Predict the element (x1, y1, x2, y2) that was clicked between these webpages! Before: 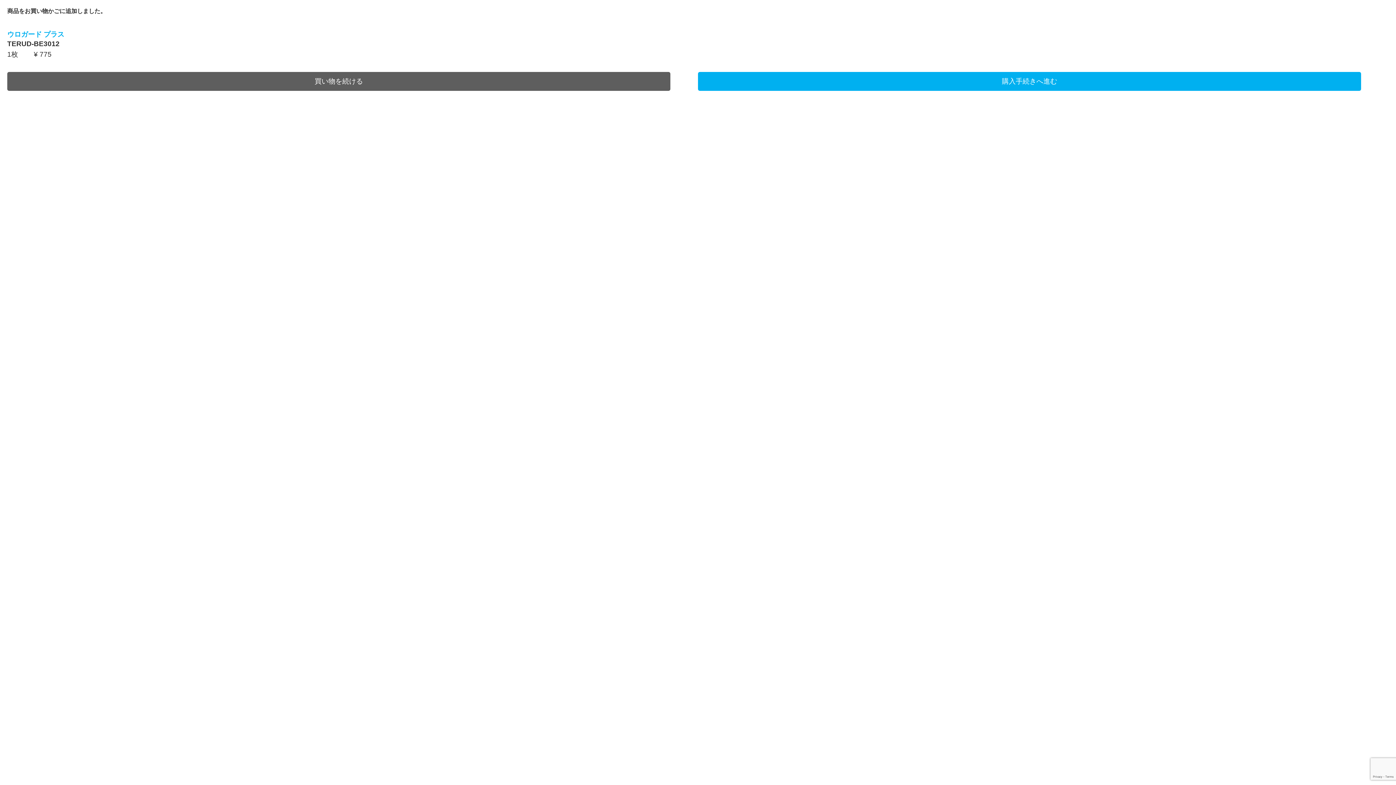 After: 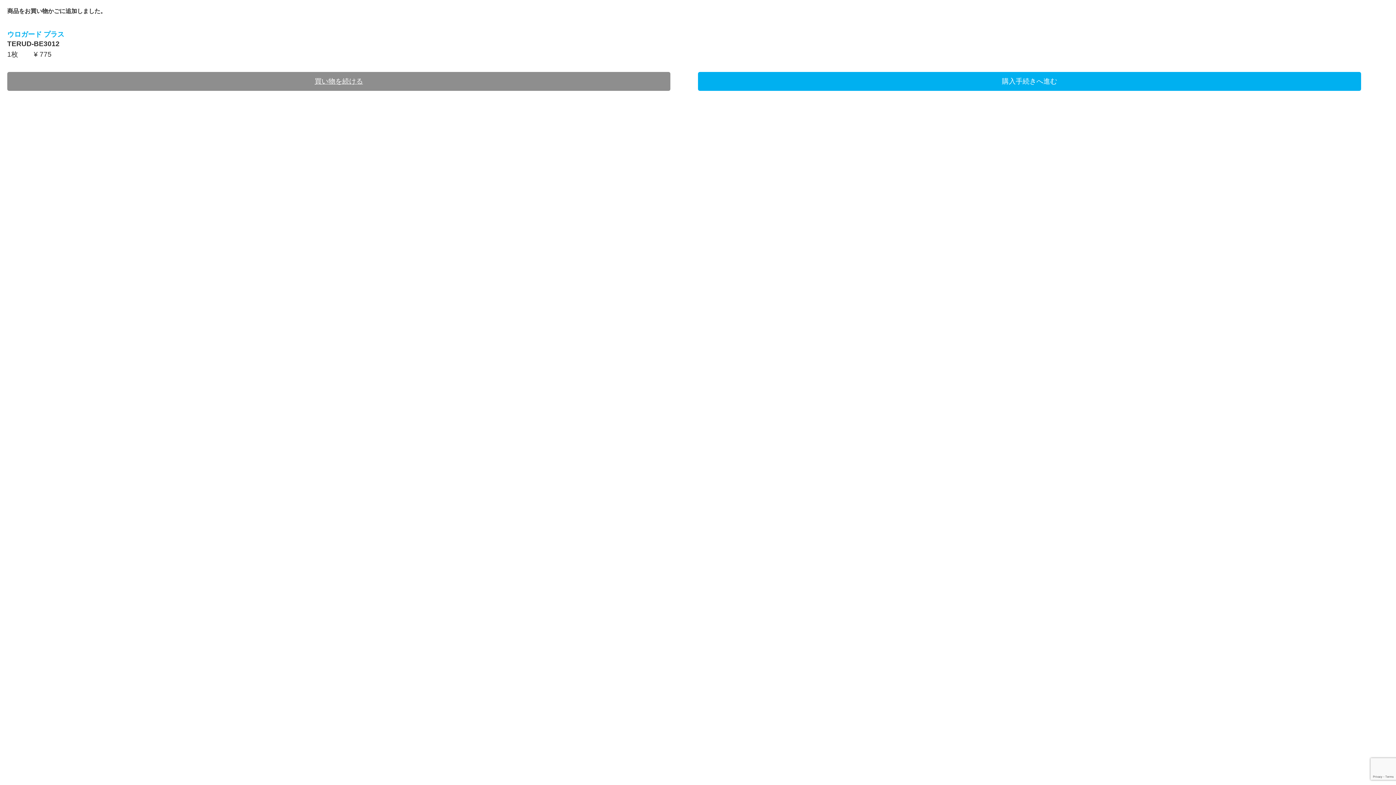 Action: bbox: (7, 72, 670, 90) label: 買い物を続ける